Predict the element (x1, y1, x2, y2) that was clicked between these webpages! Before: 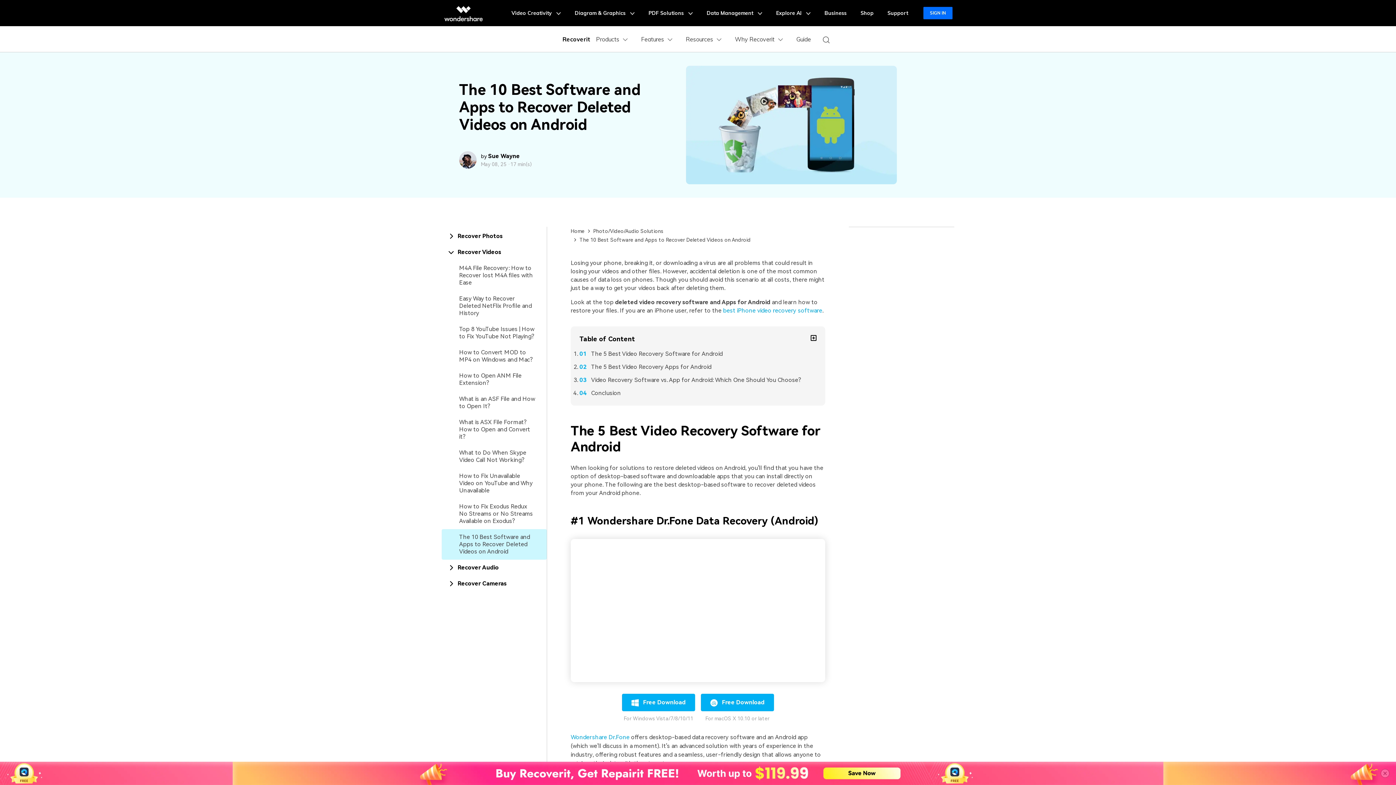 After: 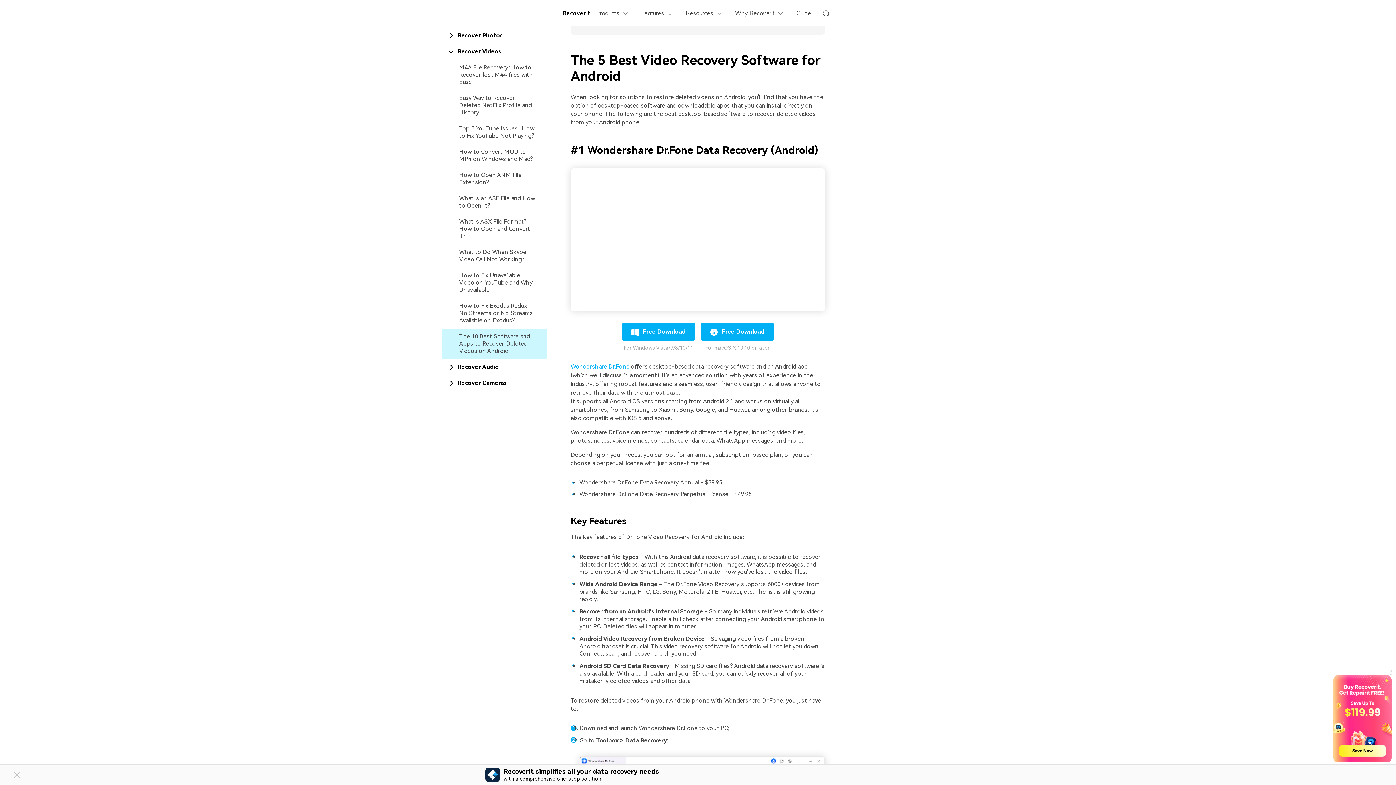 Action: label: The 5 Best Video Recovery Software for Android bbox: (591, 350, 722, 357)